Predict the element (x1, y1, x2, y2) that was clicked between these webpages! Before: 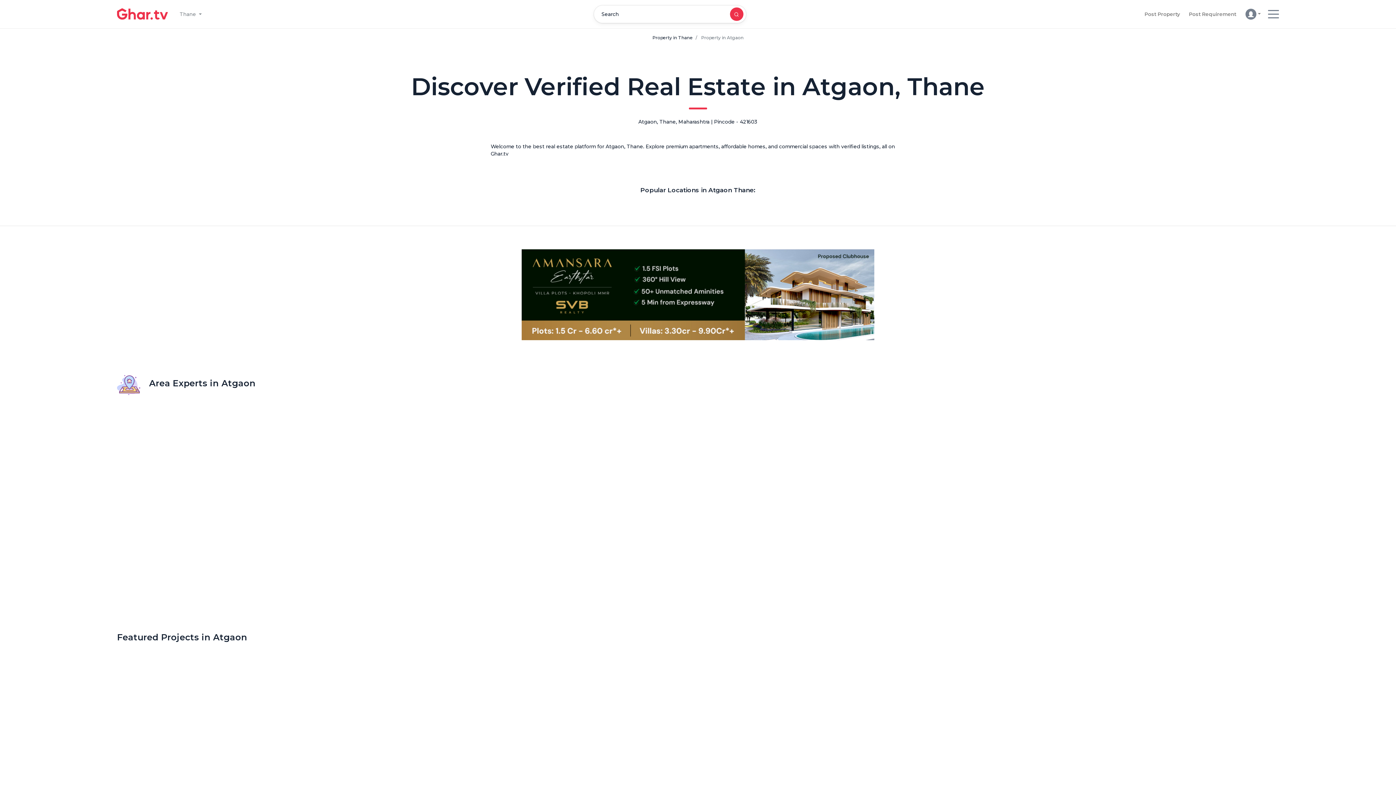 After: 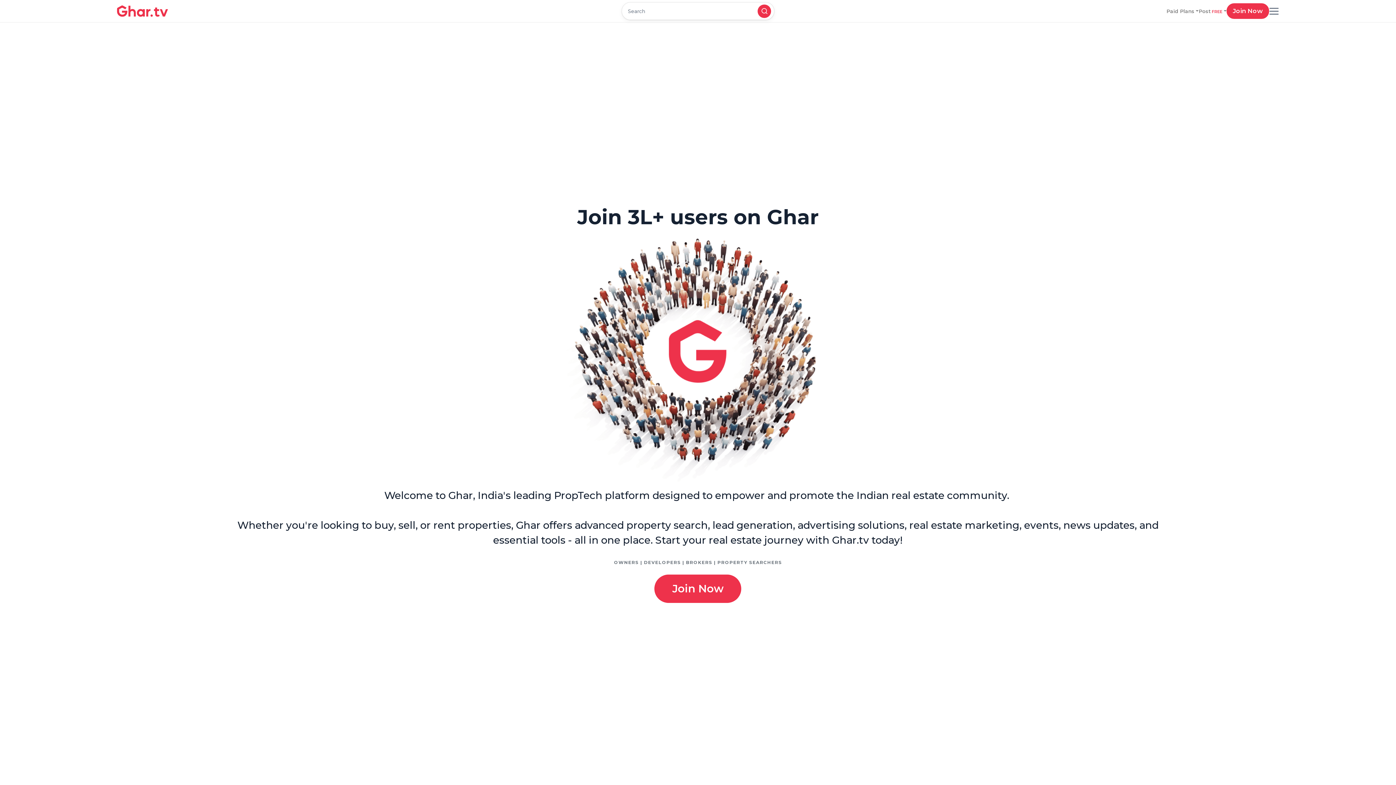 Action: bbox: (117, 8, 168, 19)